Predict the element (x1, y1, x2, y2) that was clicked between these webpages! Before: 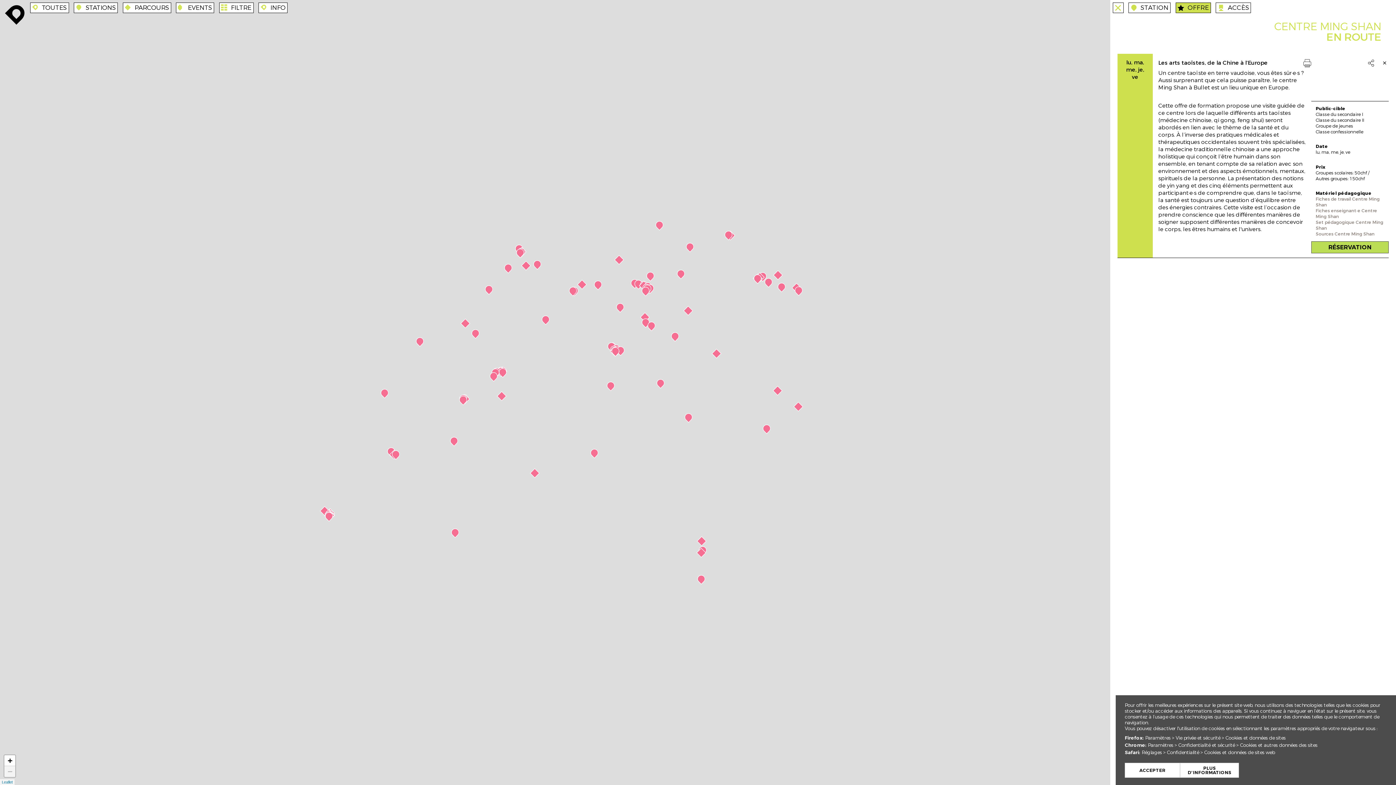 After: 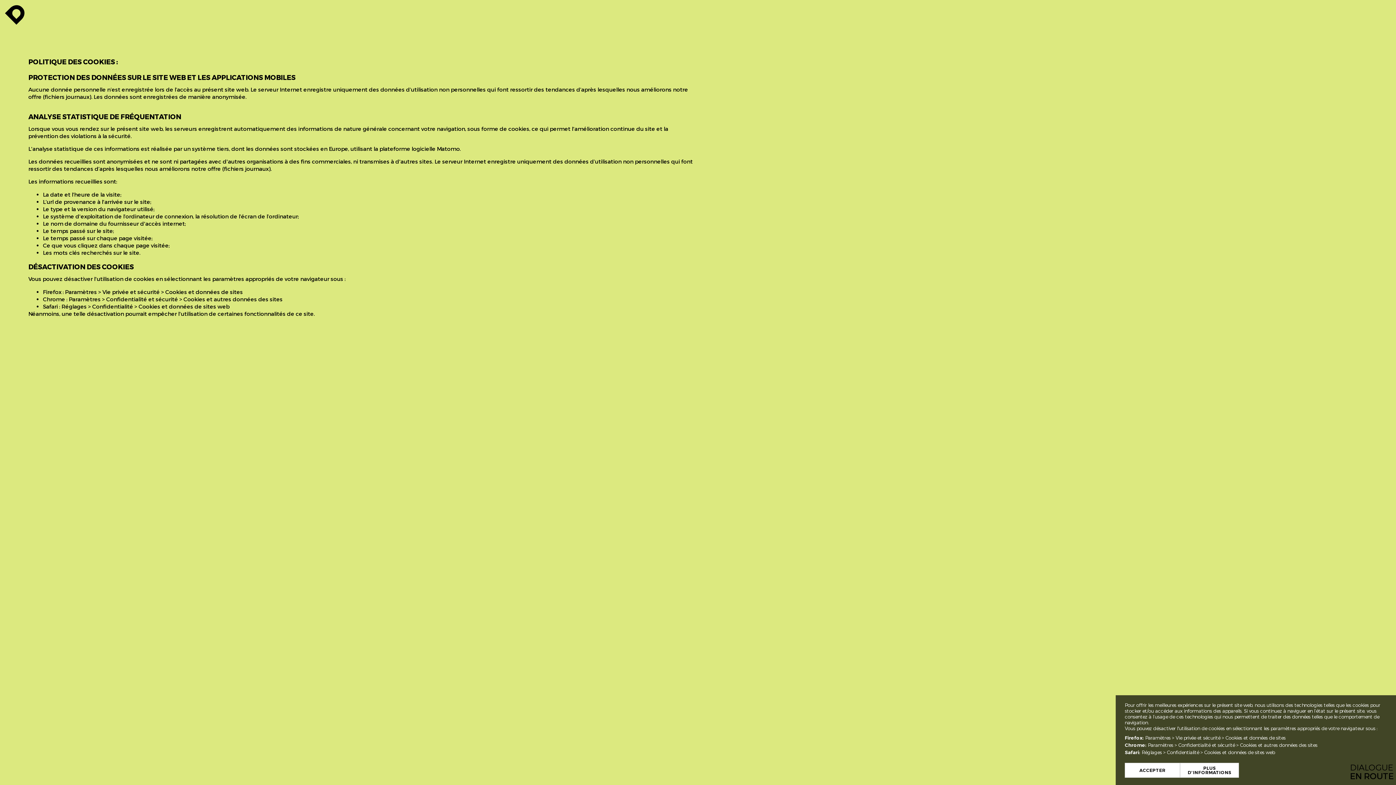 Action: label: PLUS D'INFORMATIONS bbox: (1180, 763, 1239, 778)